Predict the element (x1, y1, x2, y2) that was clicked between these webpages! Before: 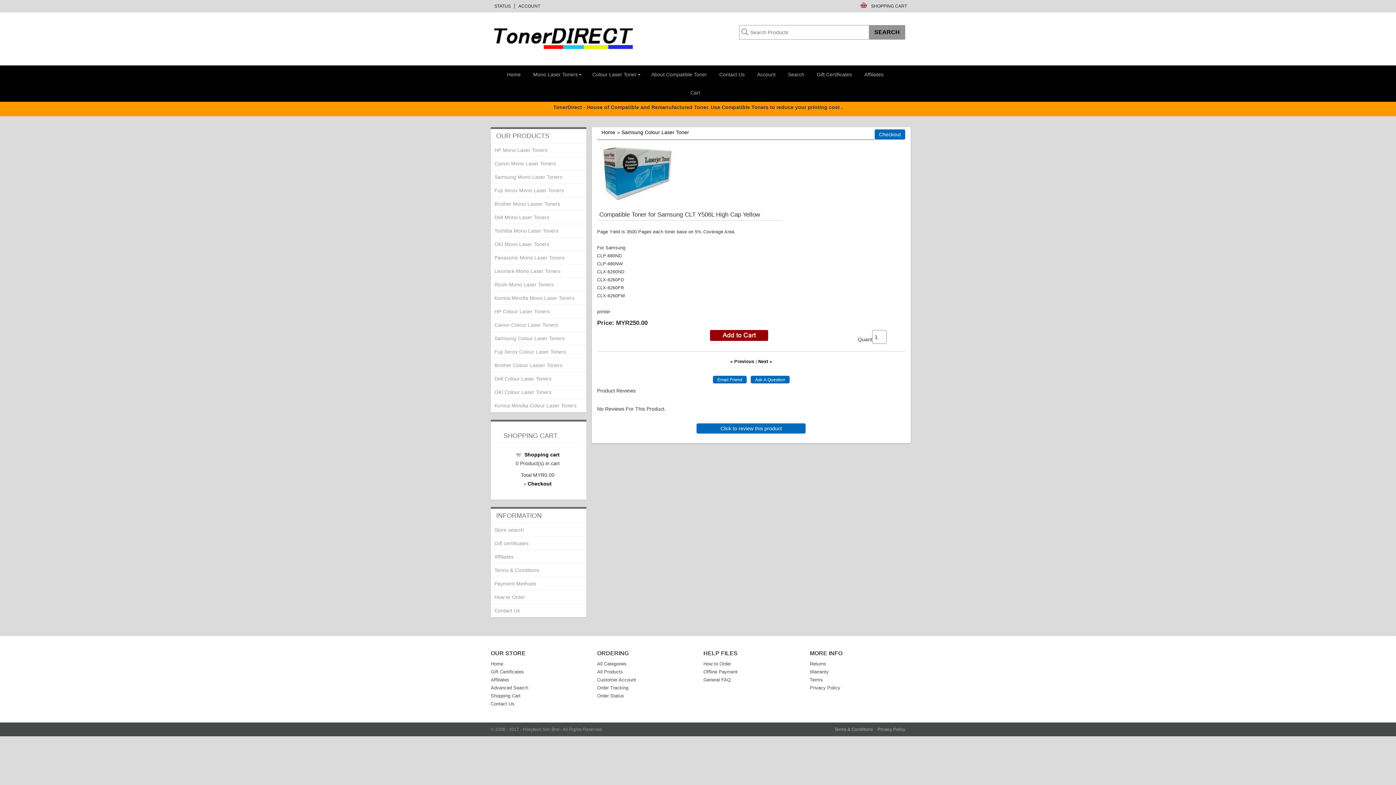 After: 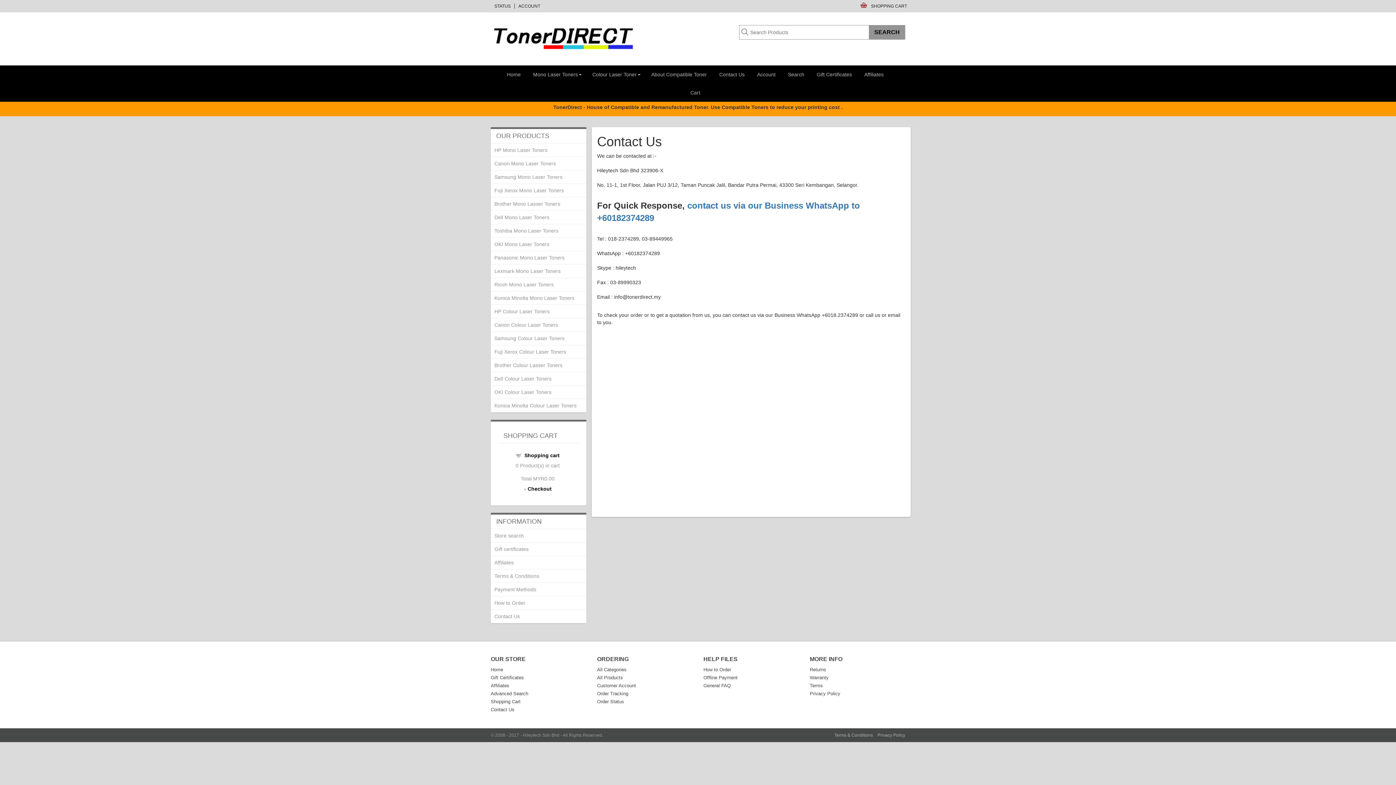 Action: label: Contact Us bbox: (714, 65, 750, 83)